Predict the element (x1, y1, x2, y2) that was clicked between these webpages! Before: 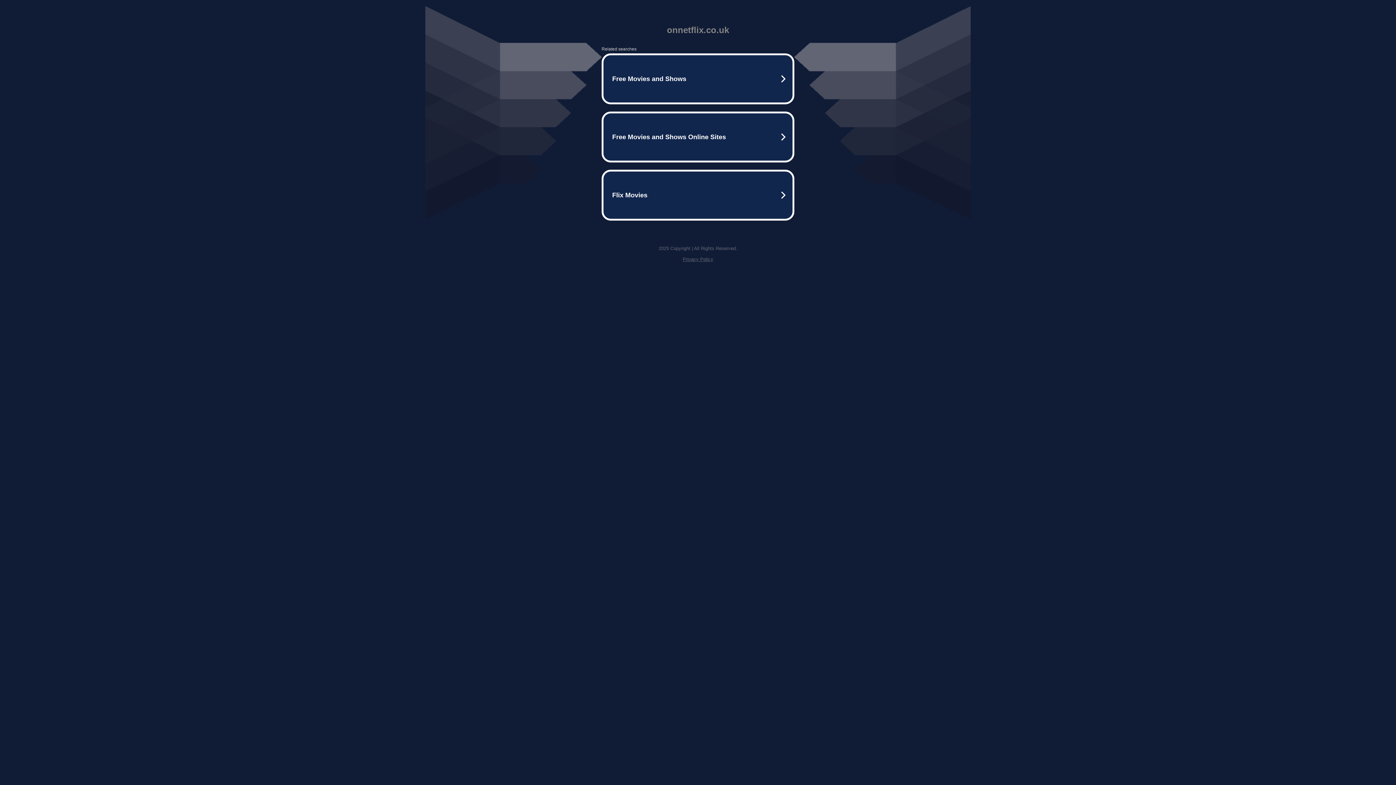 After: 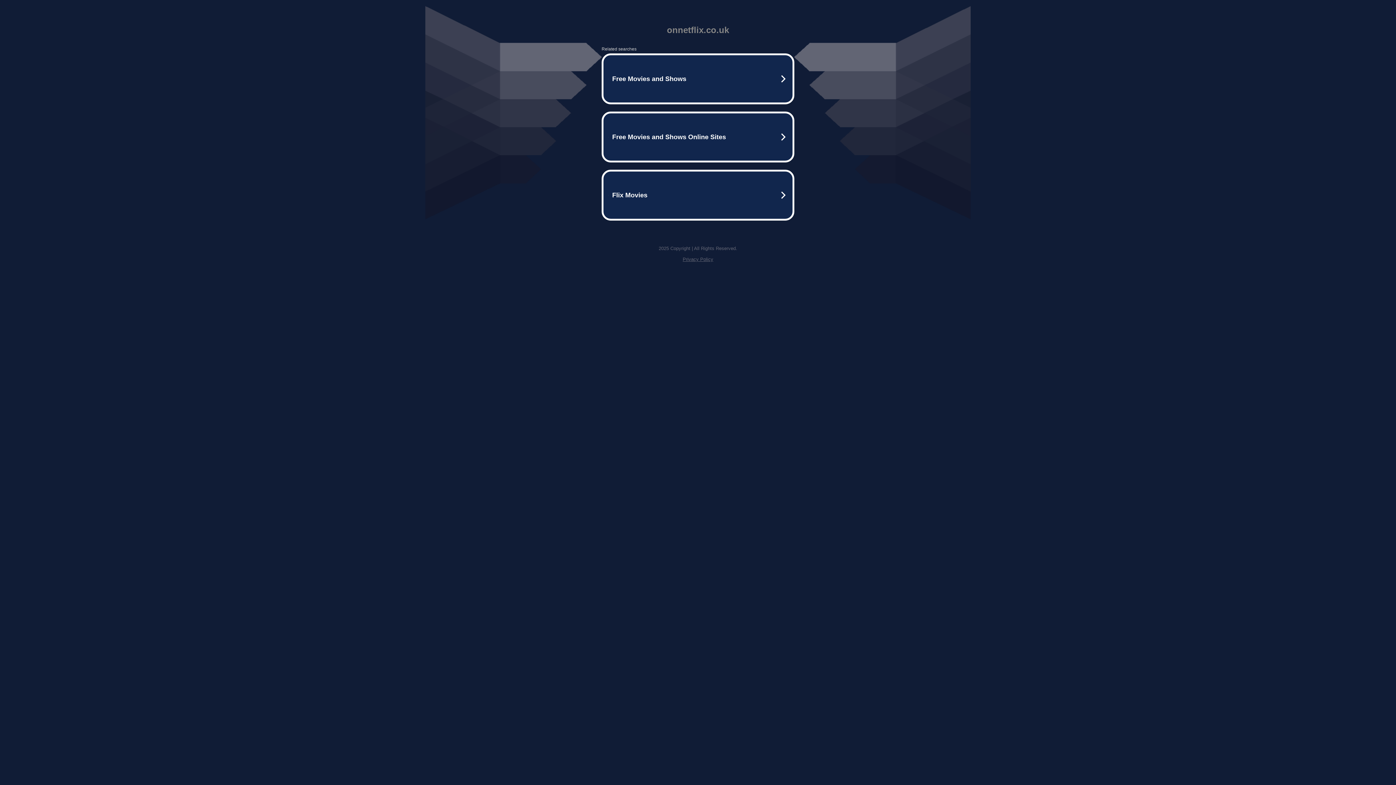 Action: label: Privacy Policy bbox: (682, 256, 713, 262)